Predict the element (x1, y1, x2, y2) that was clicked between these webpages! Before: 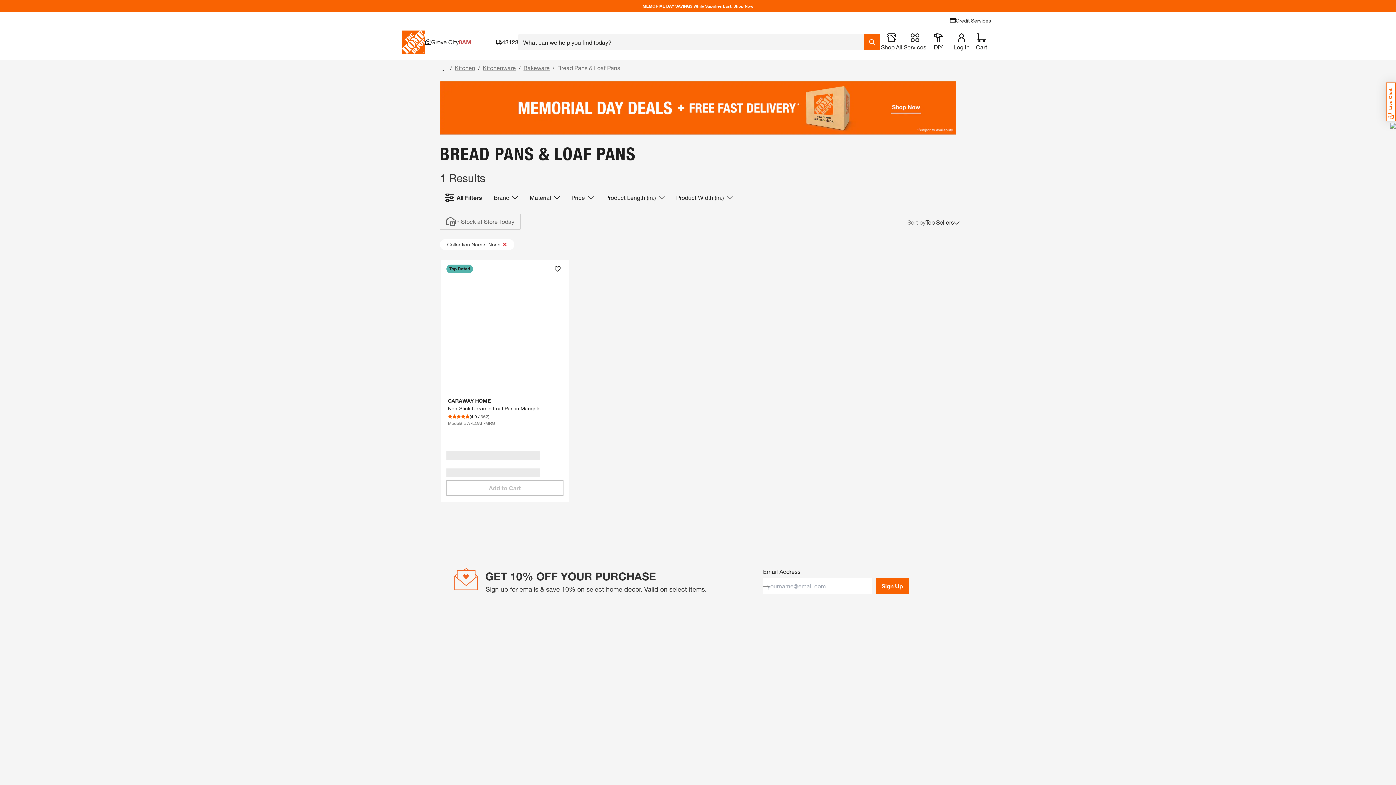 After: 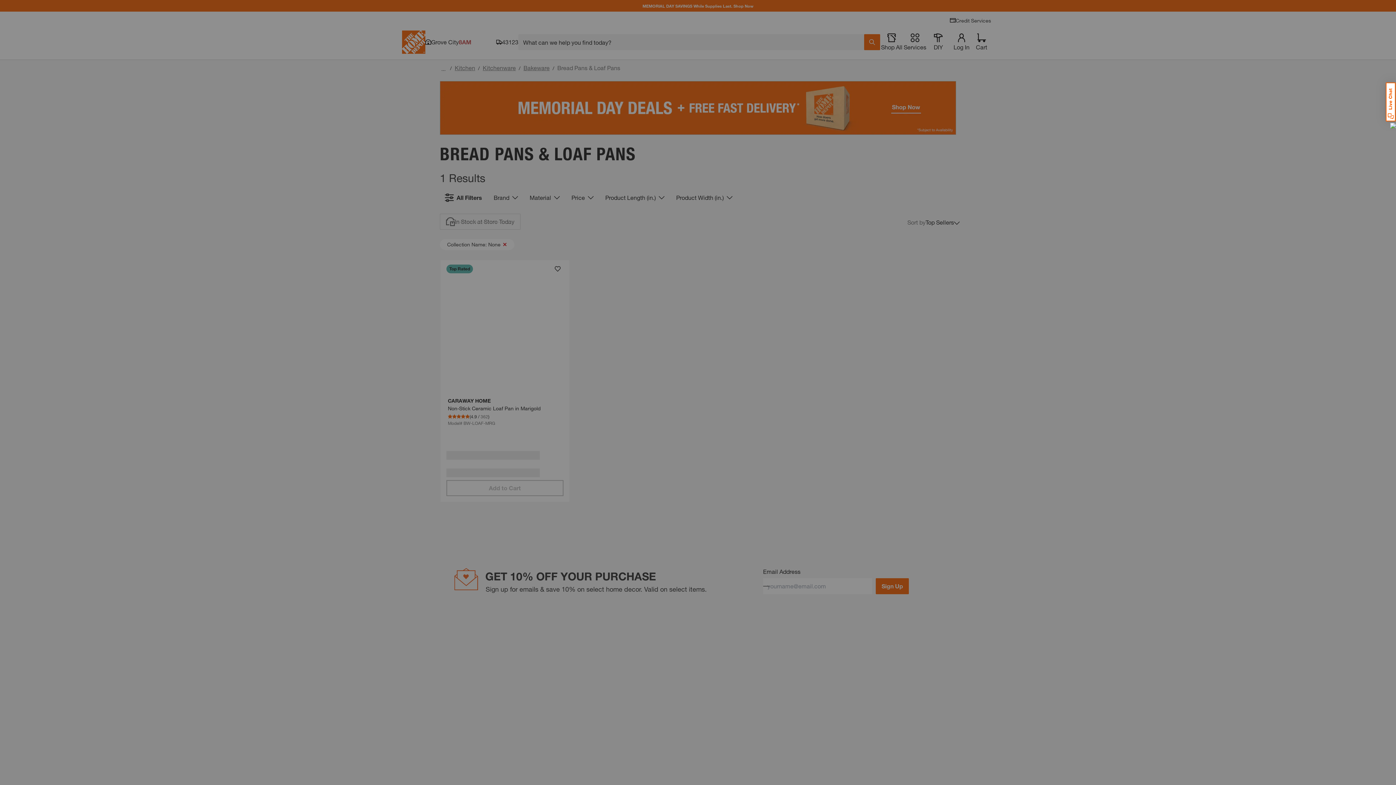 Action: bbox: (524, 189, 565, 205) label: Material